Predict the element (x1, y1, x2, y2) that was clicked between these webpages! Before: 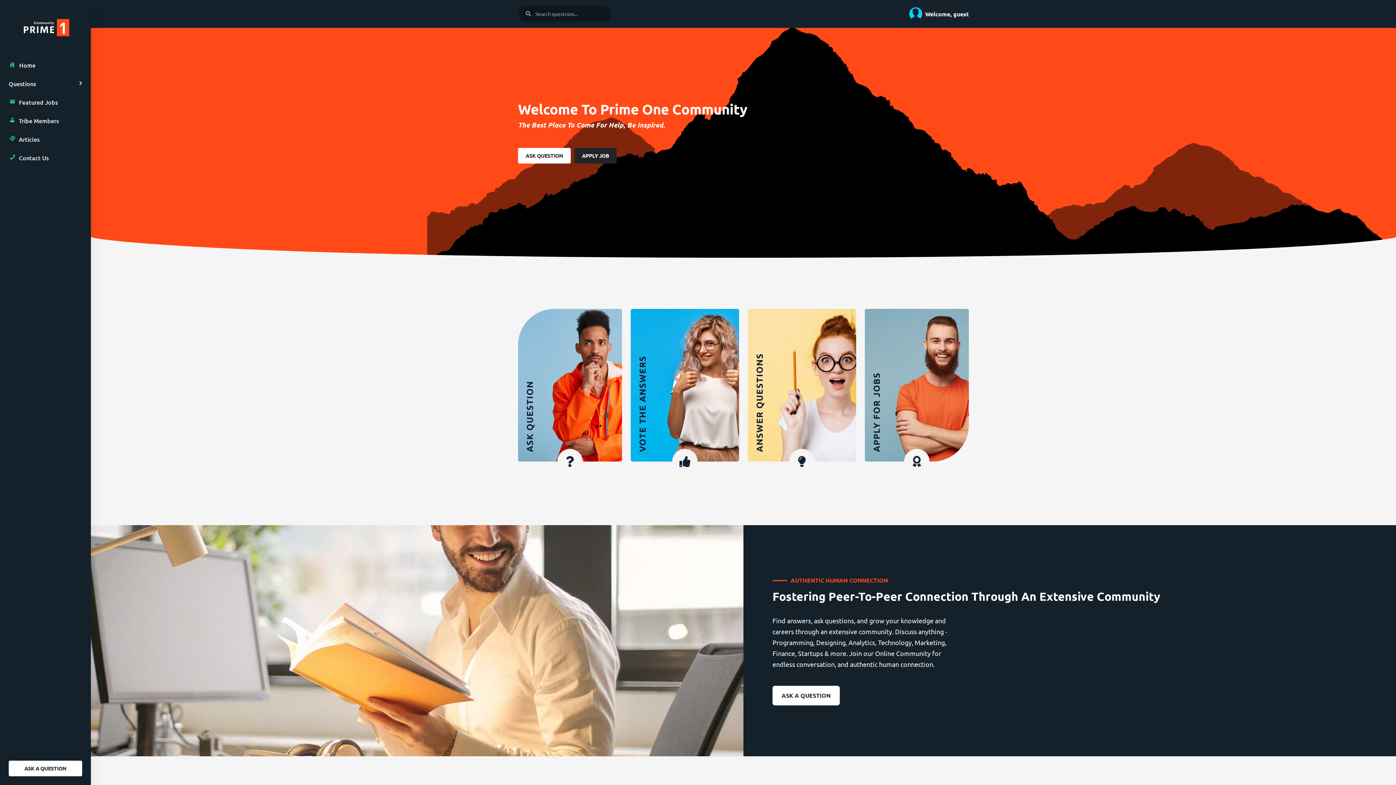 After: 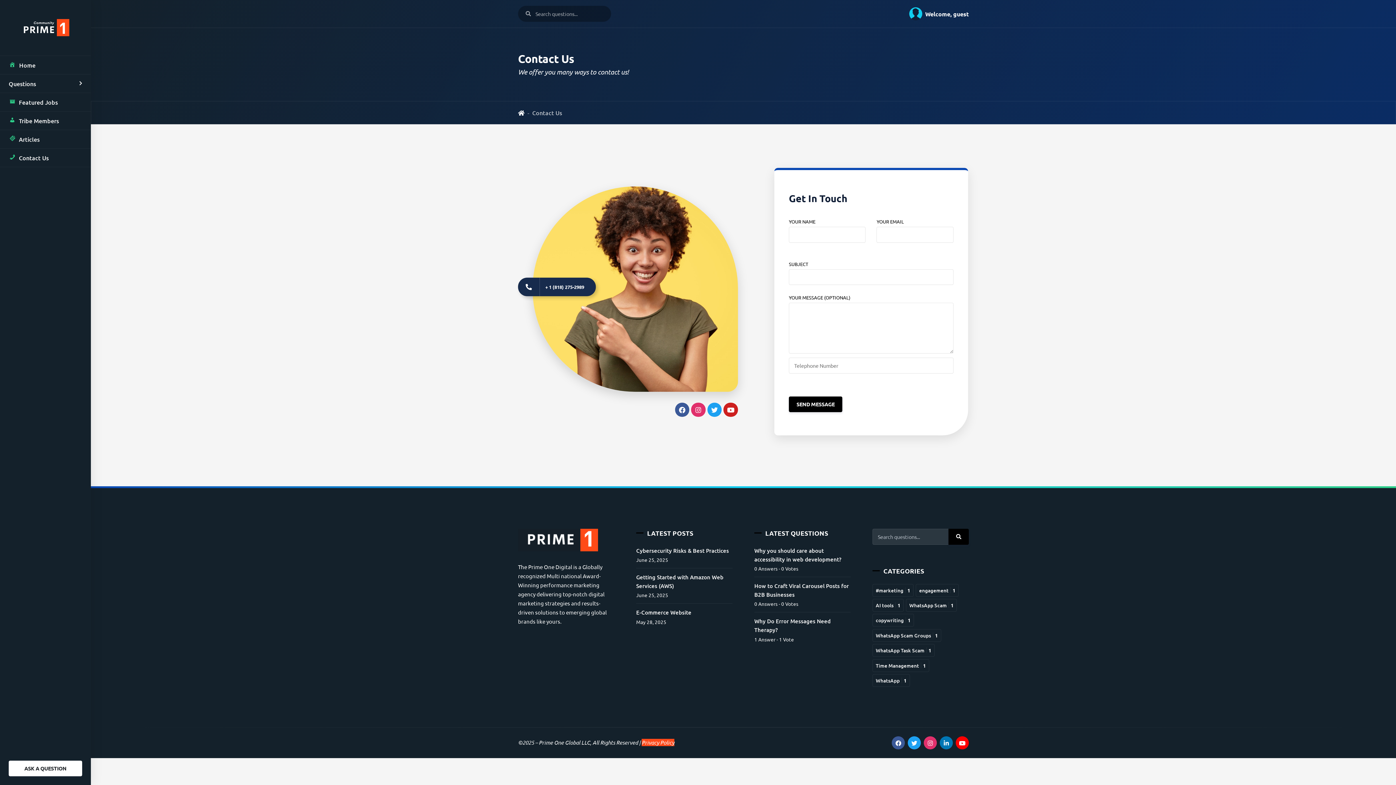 Action: bbox: (8, 148, 82, 166) label: Contact Us